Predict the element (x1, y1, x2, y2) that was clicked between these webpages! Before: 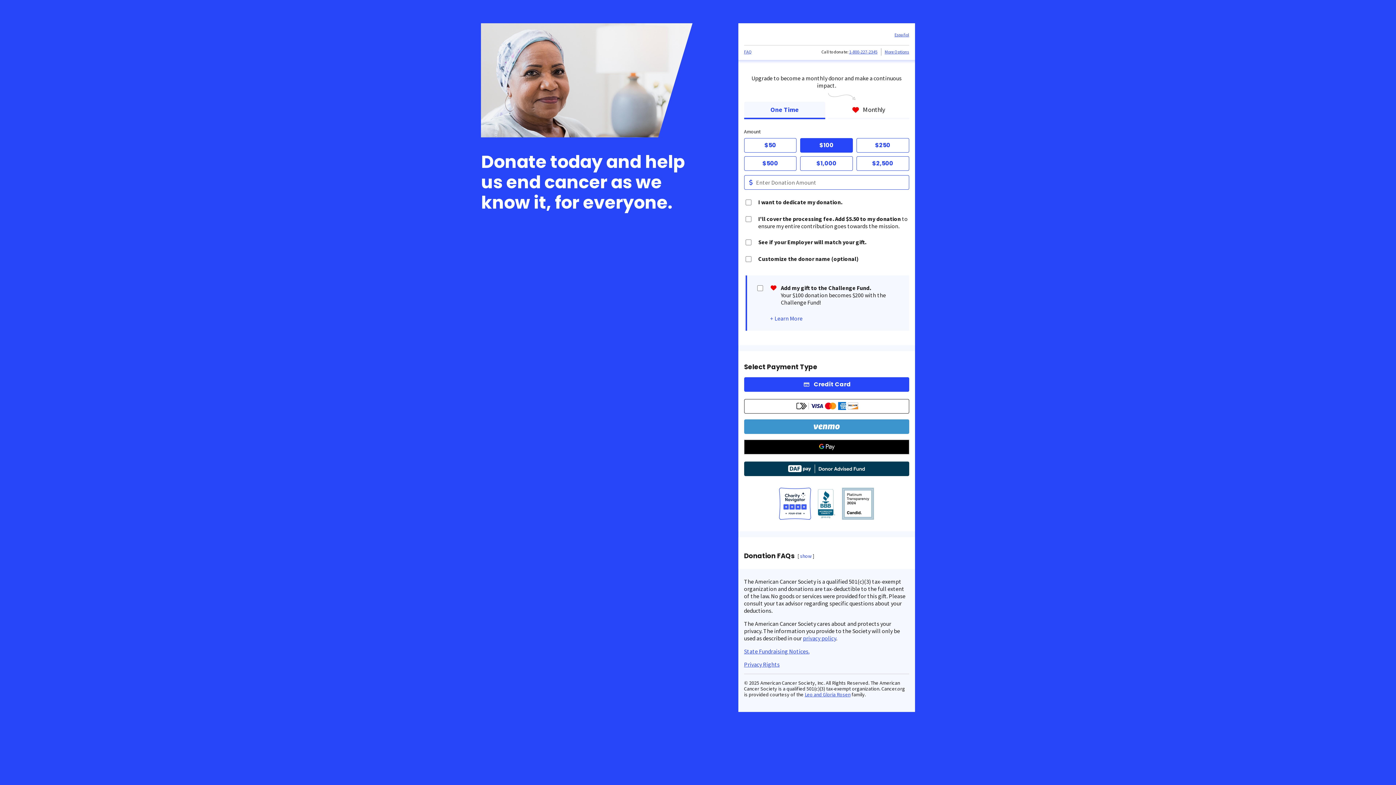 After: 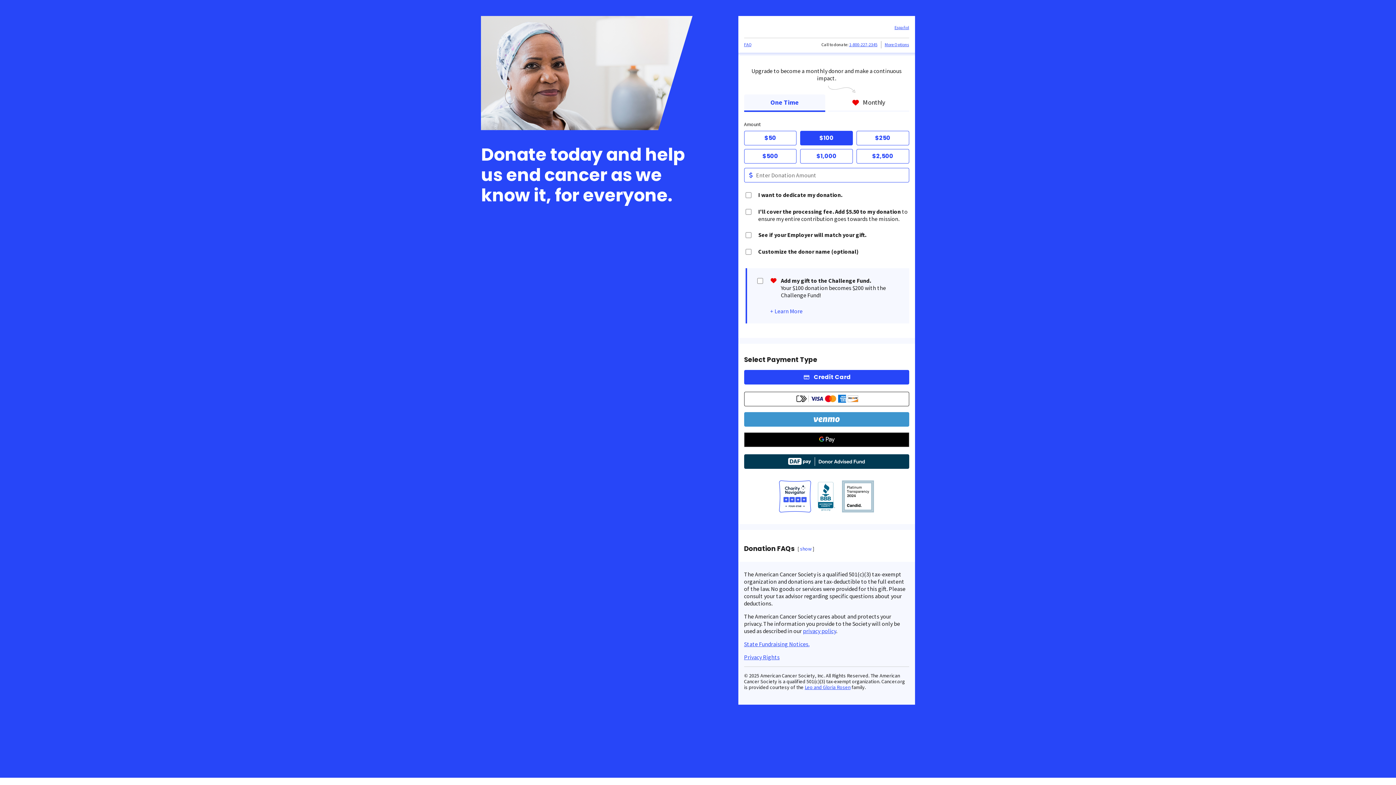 Action: label: FAQ bbox: (744, 48, 752, 55)